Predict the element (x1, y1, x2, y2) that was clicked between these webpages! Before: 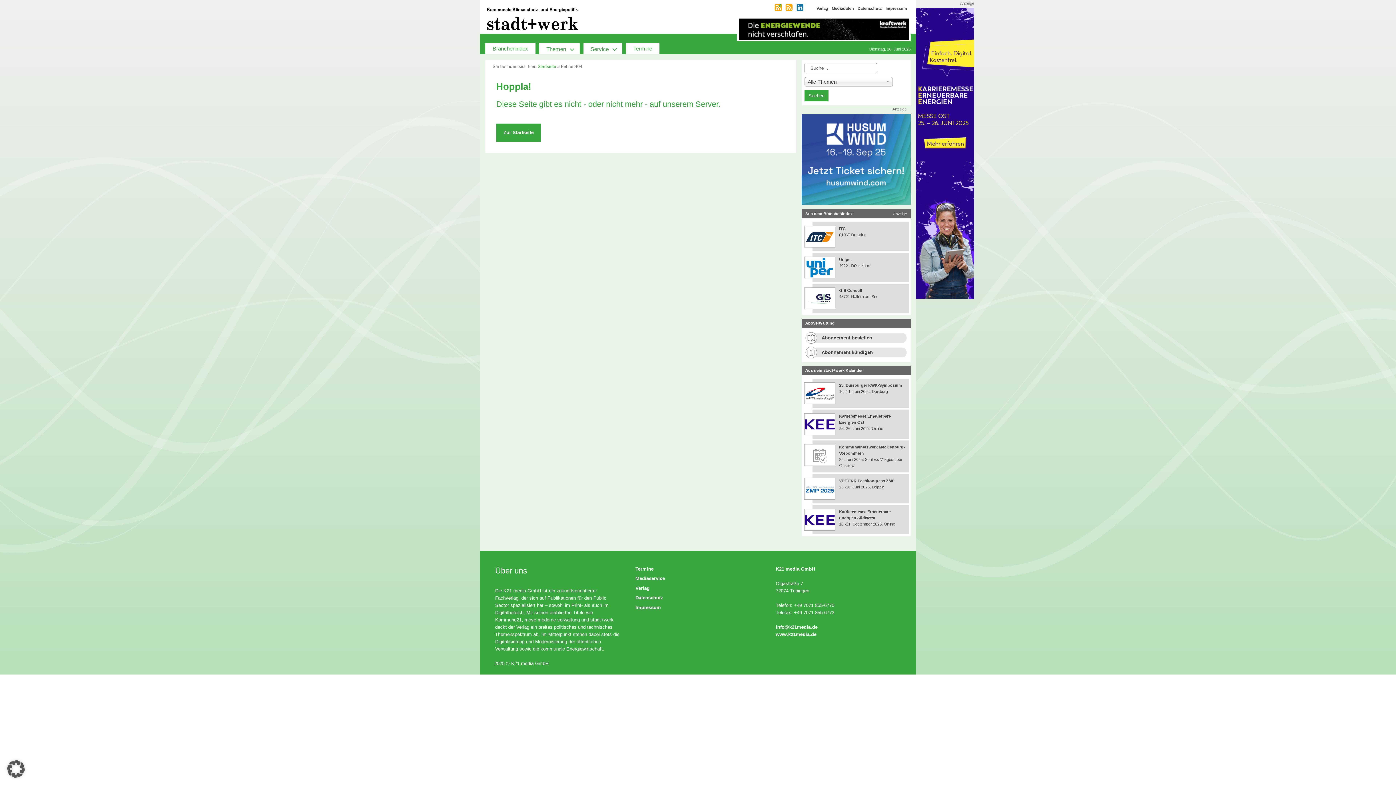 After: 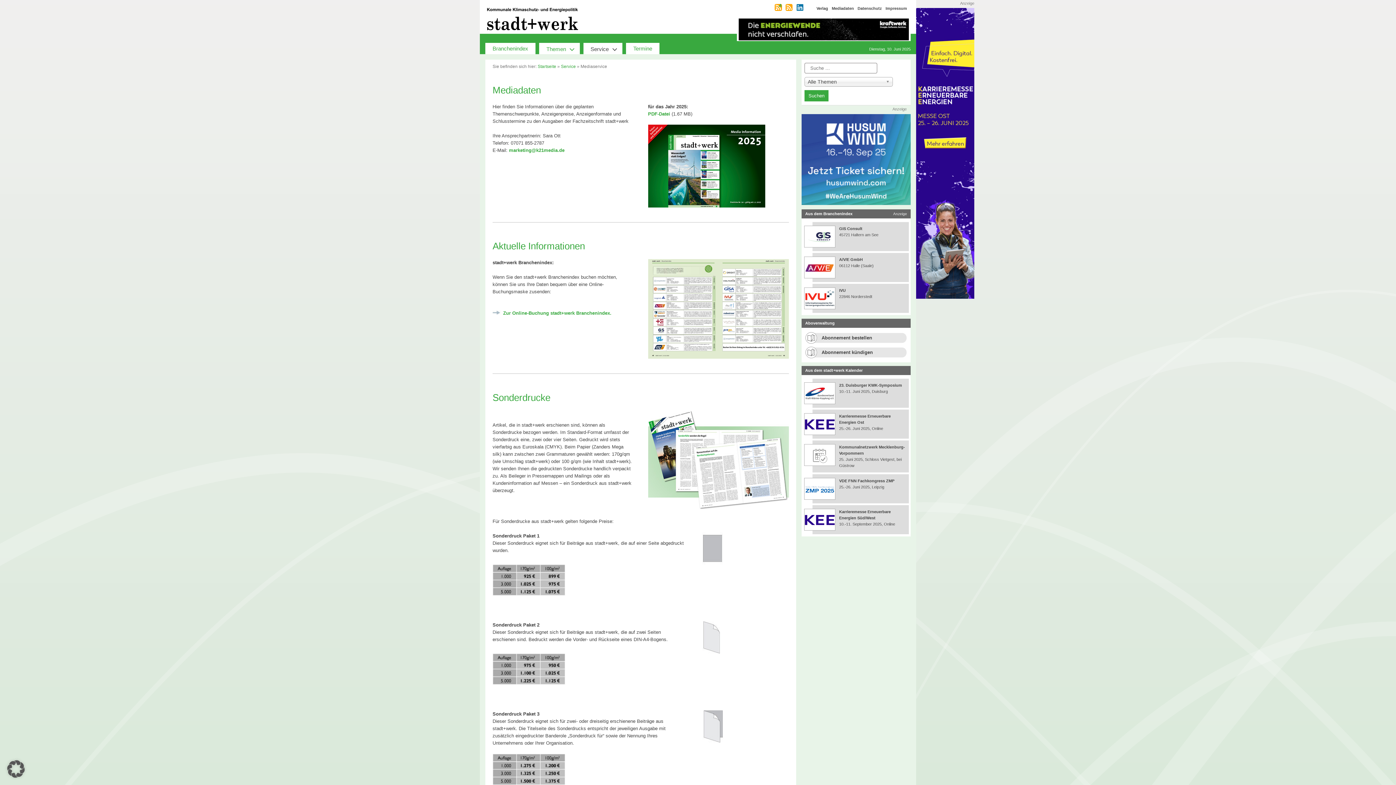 Action: label: Mediadaten bbox: (832, 5, 854, 11)